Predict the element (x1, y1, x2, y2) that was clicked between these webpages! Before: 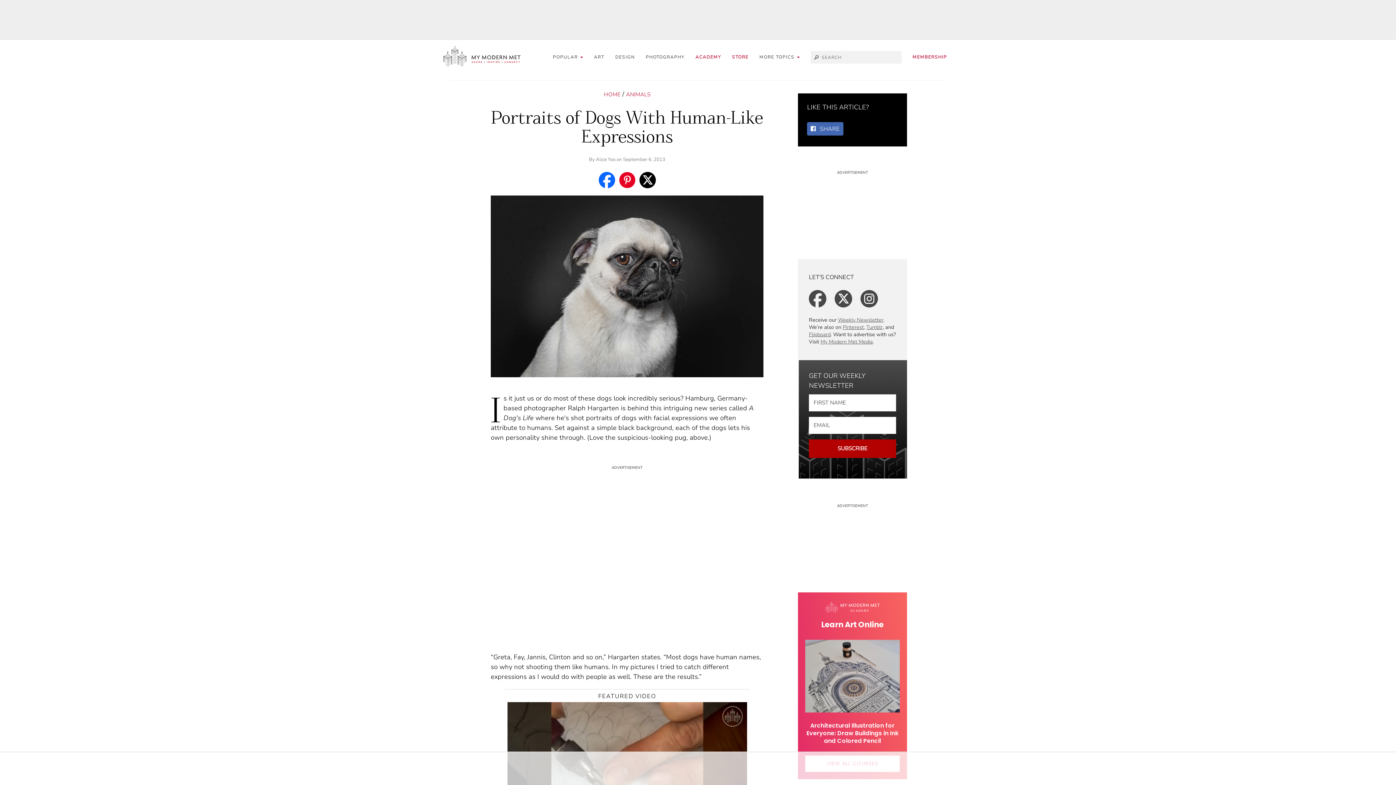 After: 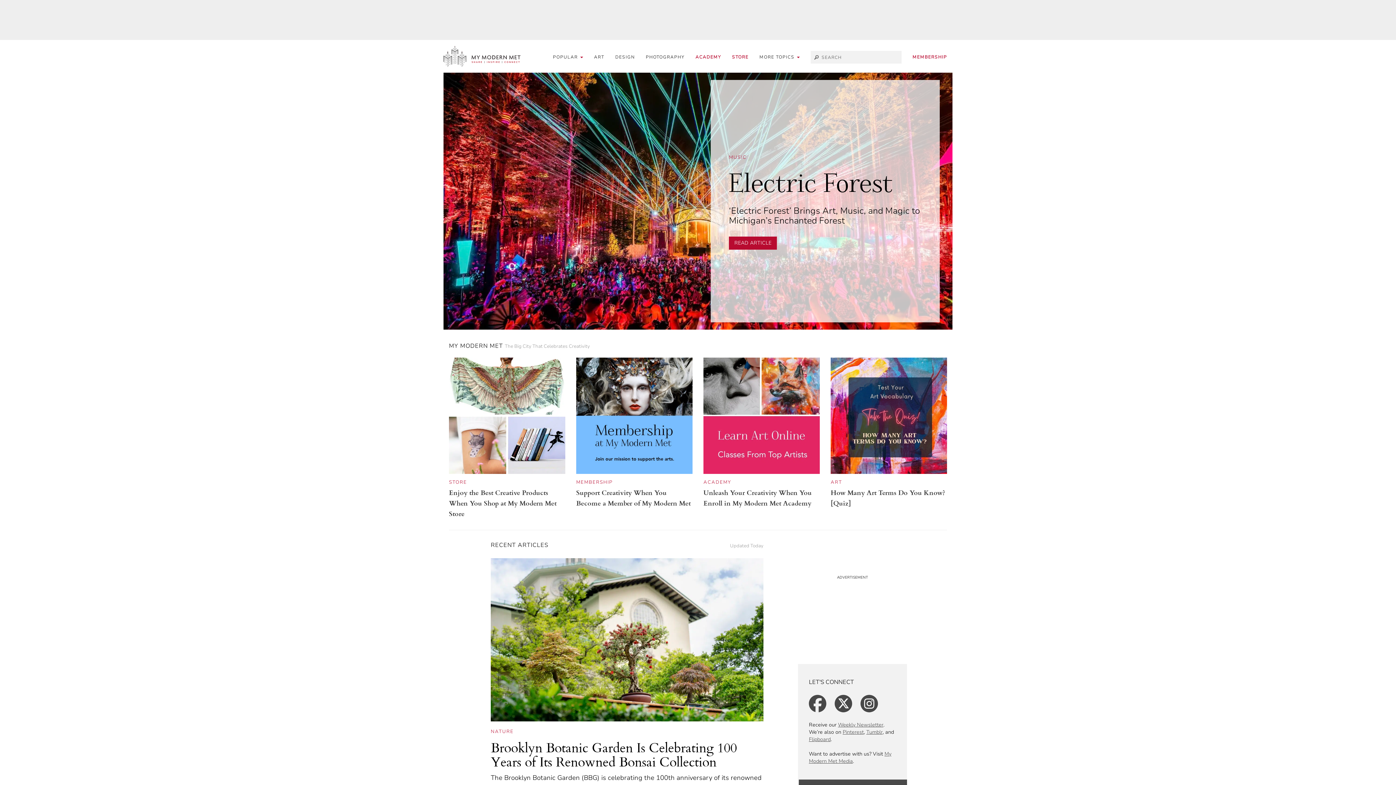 Action: bbox: (443, 45, 520, 67)